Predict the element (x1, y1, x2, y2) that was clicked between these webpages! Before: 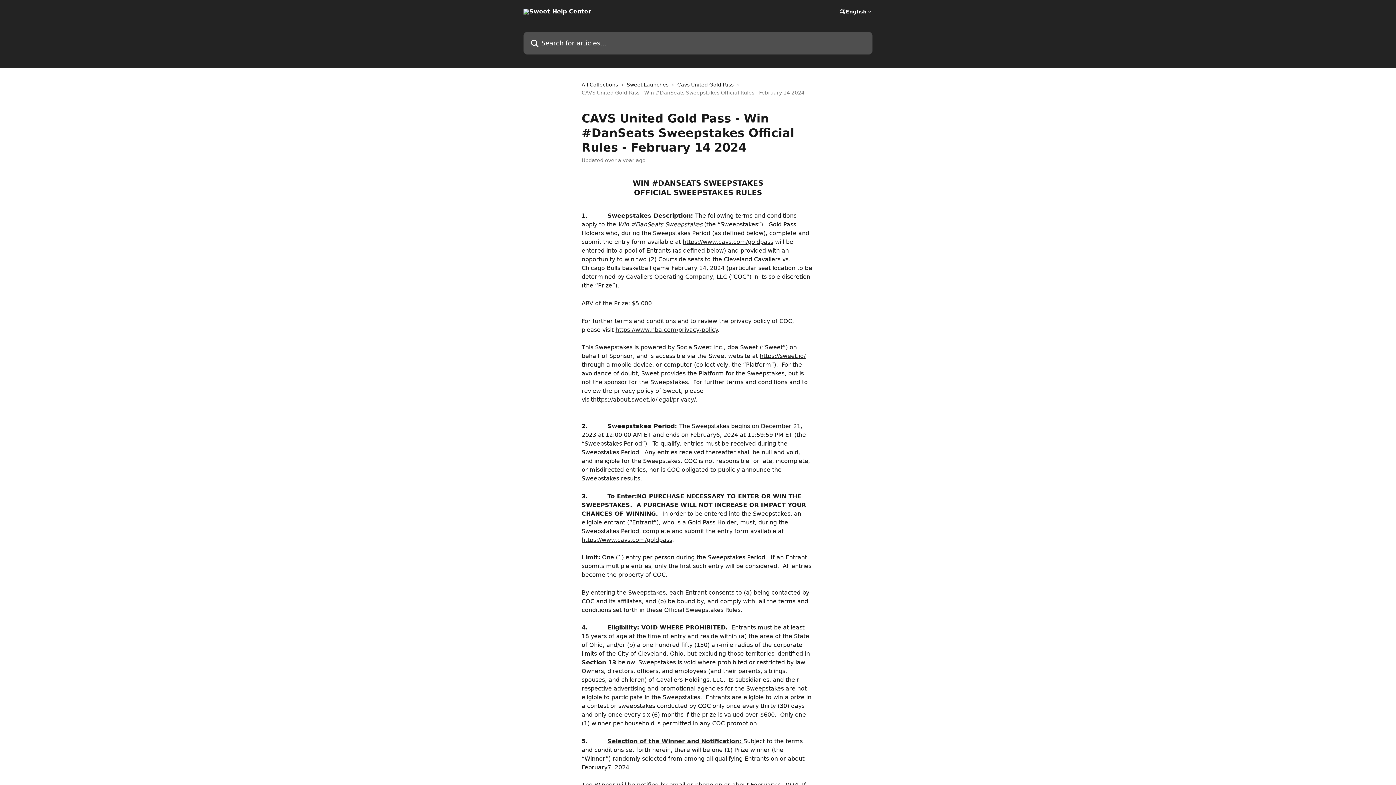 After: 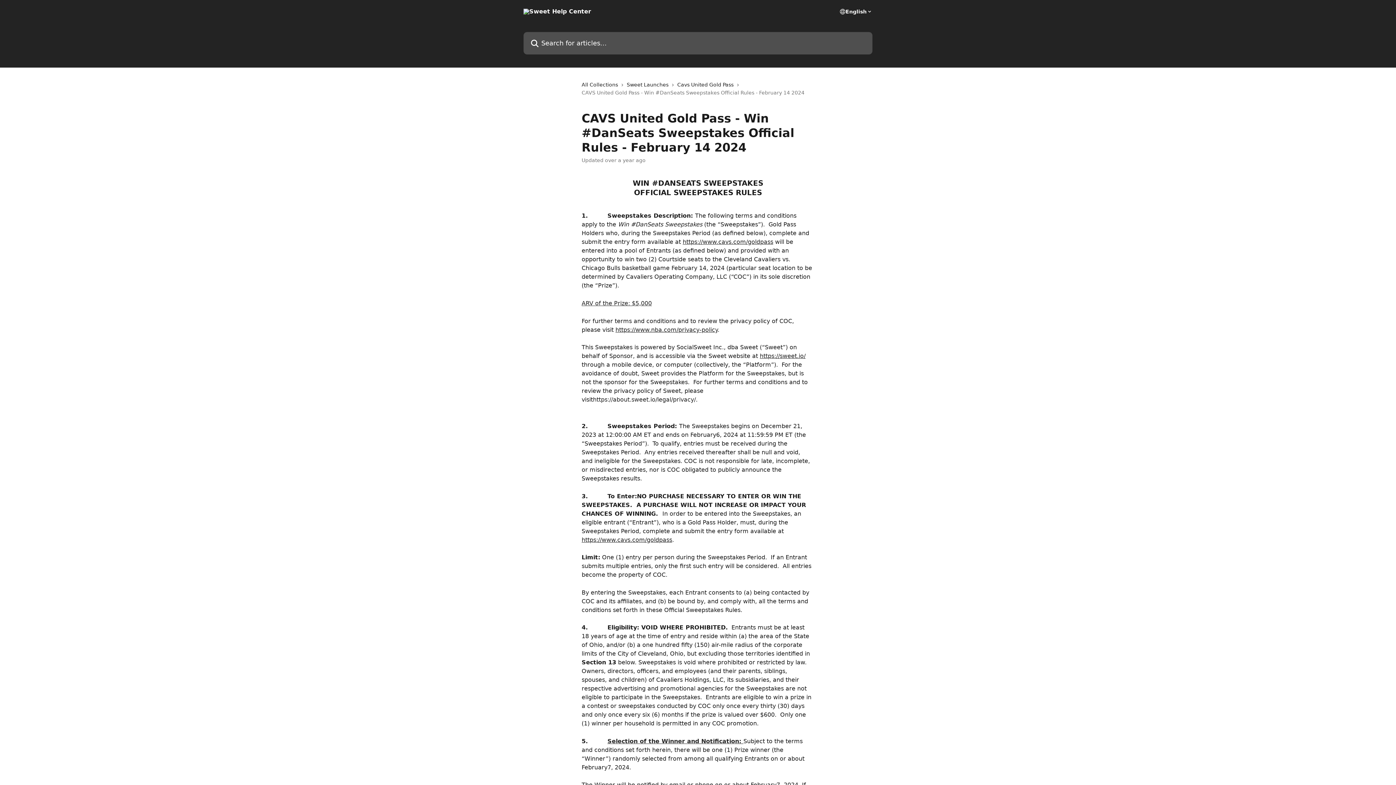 Action: label: https://about.sweet.io/legal/privacy/ bbox: (593, 396, 696, 403)